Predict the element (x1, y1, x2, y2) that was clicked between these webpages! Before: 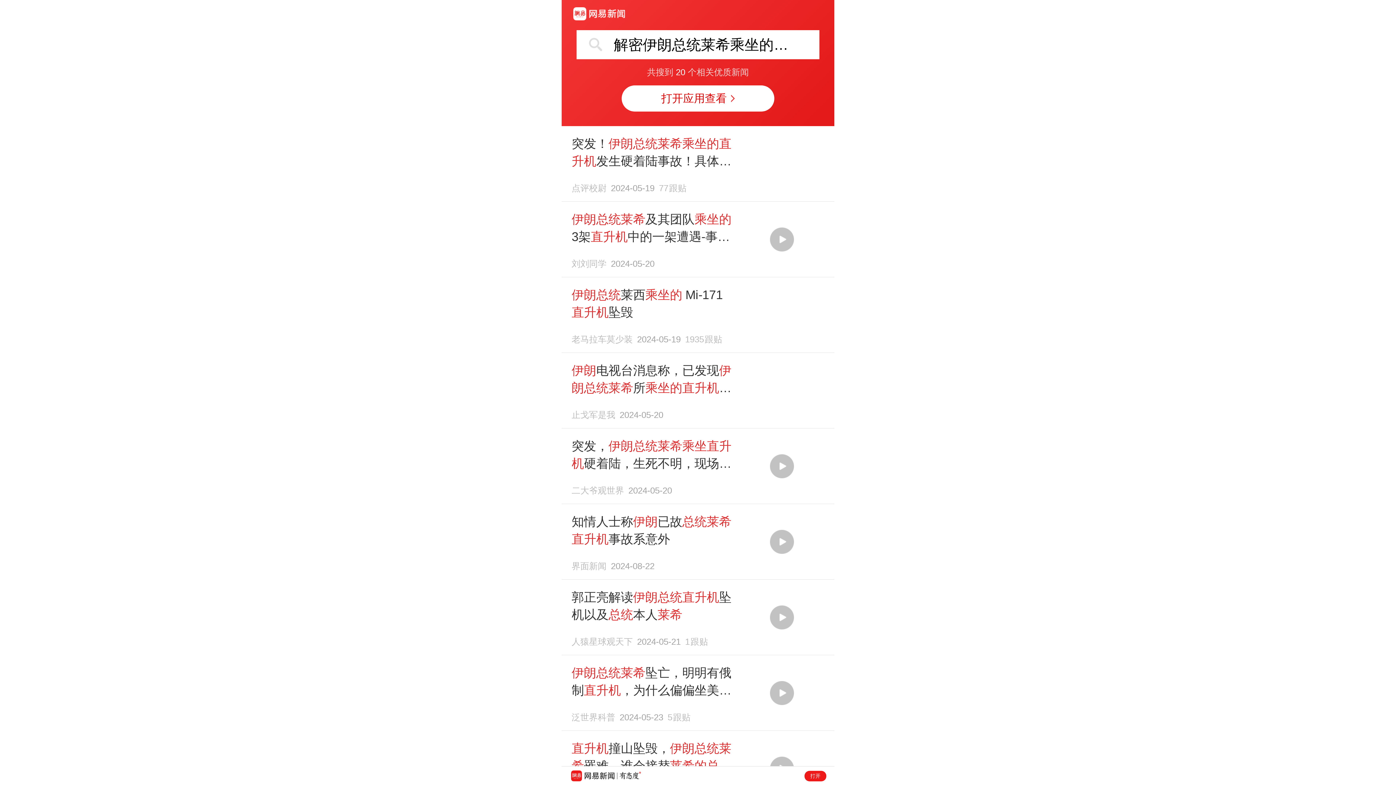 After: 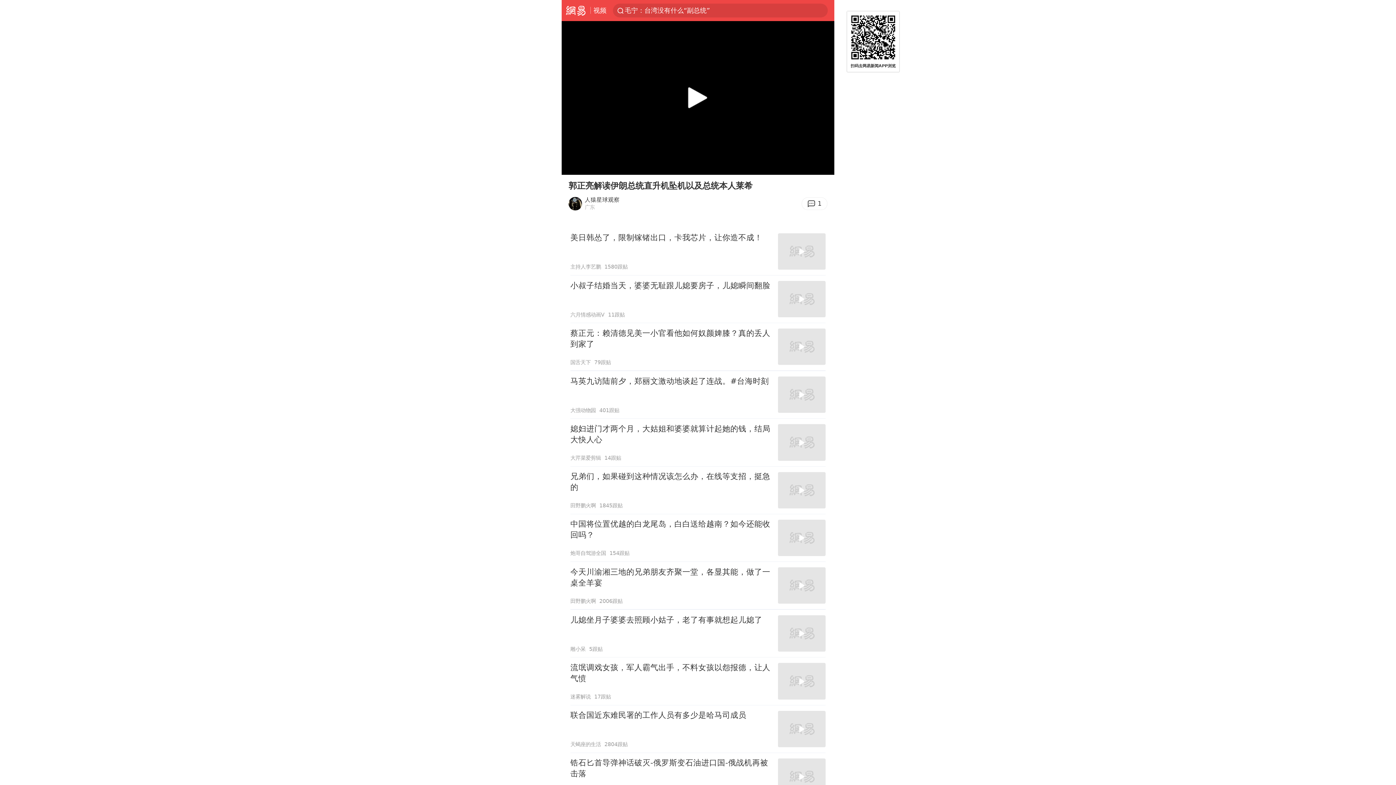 Action: label: 郭正亮解读伊朗总统直升机坠机以及总统本人莱希
人猿星球观天下2024-05-211跟贴 bbox: (569, 588, 826, 646)